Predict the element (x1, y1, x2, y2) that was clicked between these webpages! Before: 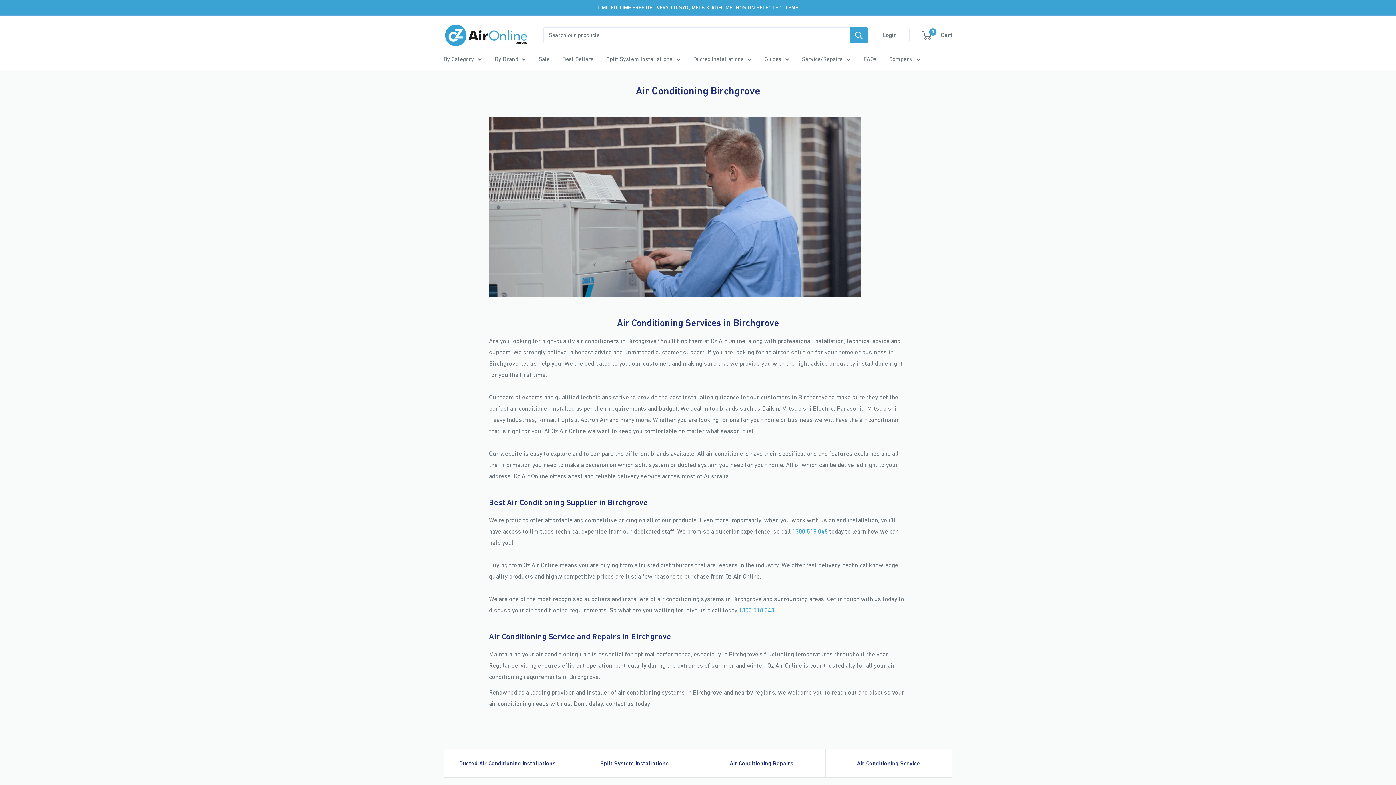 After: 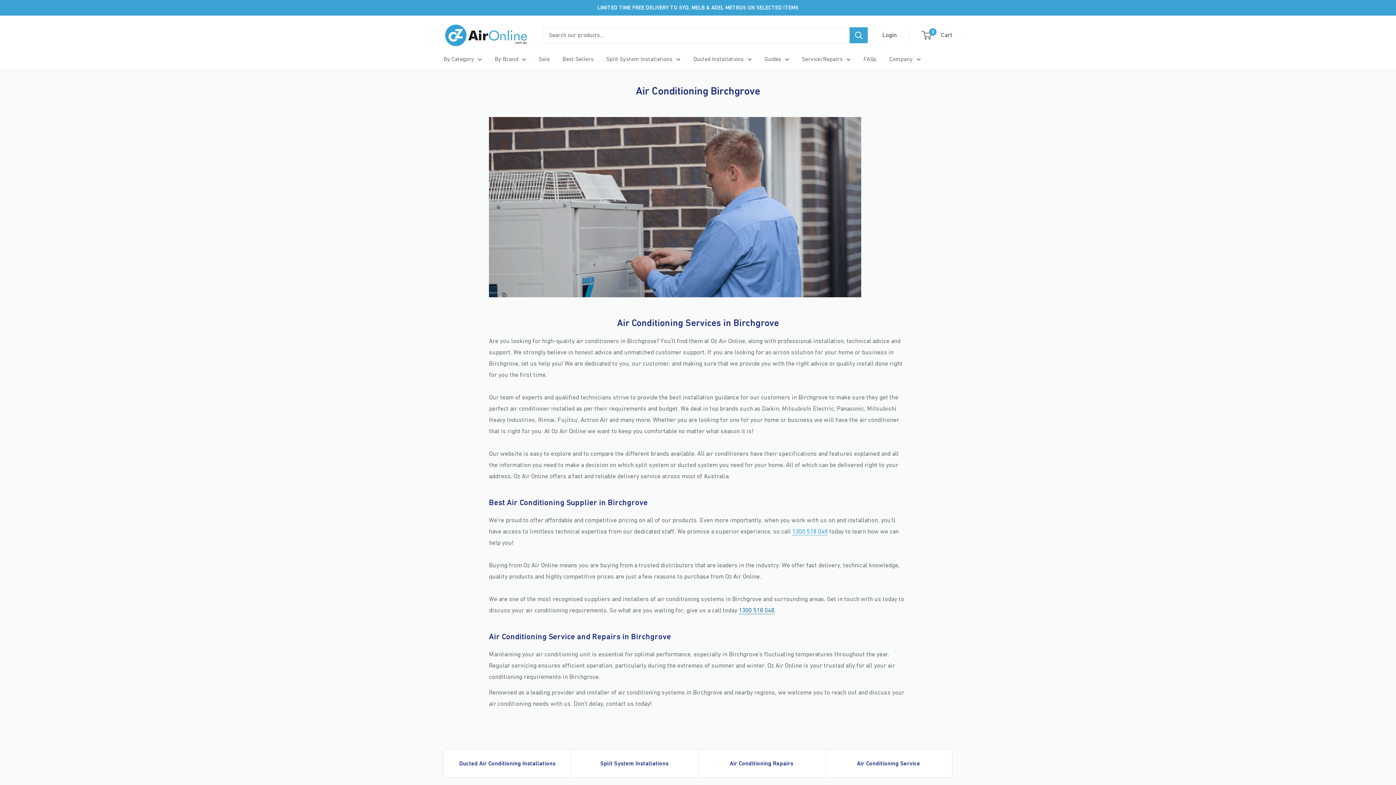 Action: bbox: (738, 607, 774, 614) label: 1300 518 048